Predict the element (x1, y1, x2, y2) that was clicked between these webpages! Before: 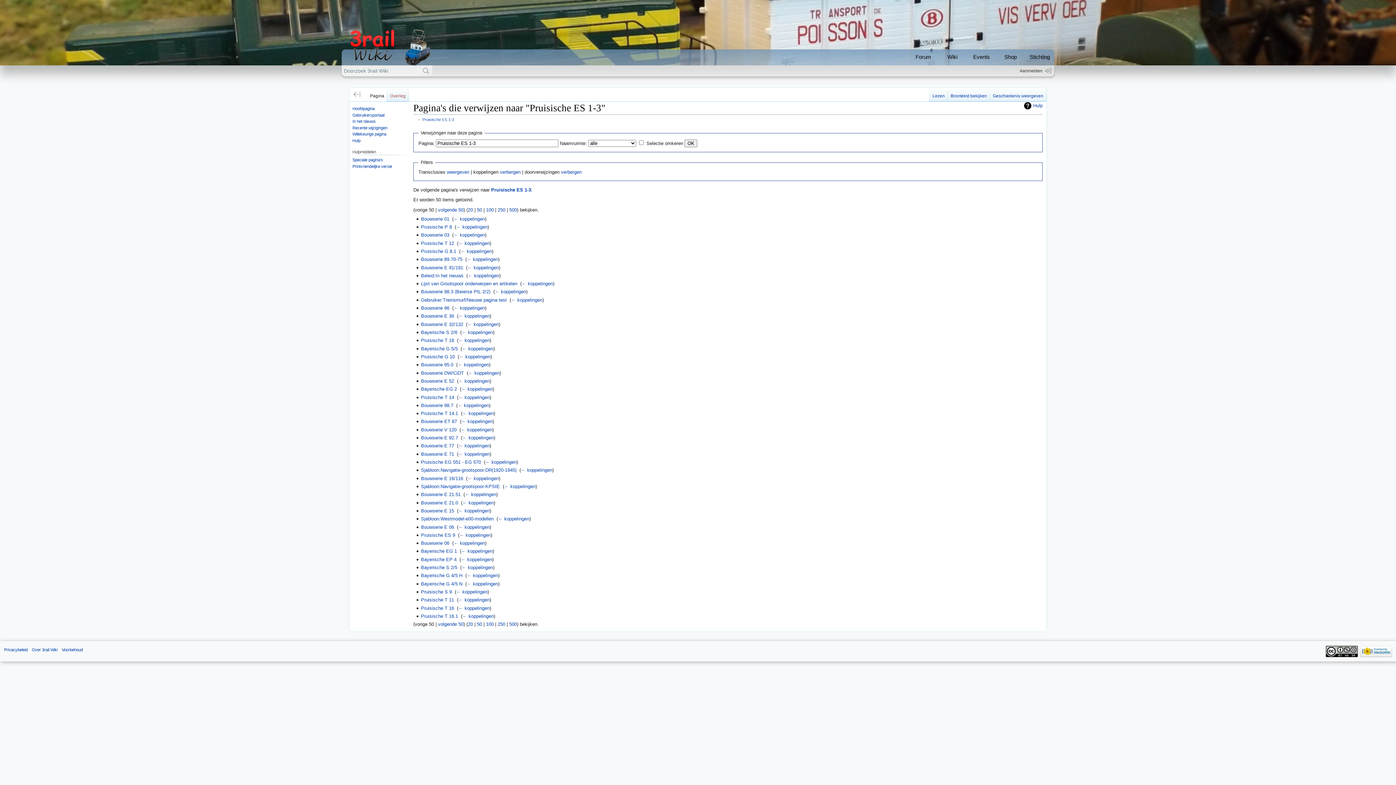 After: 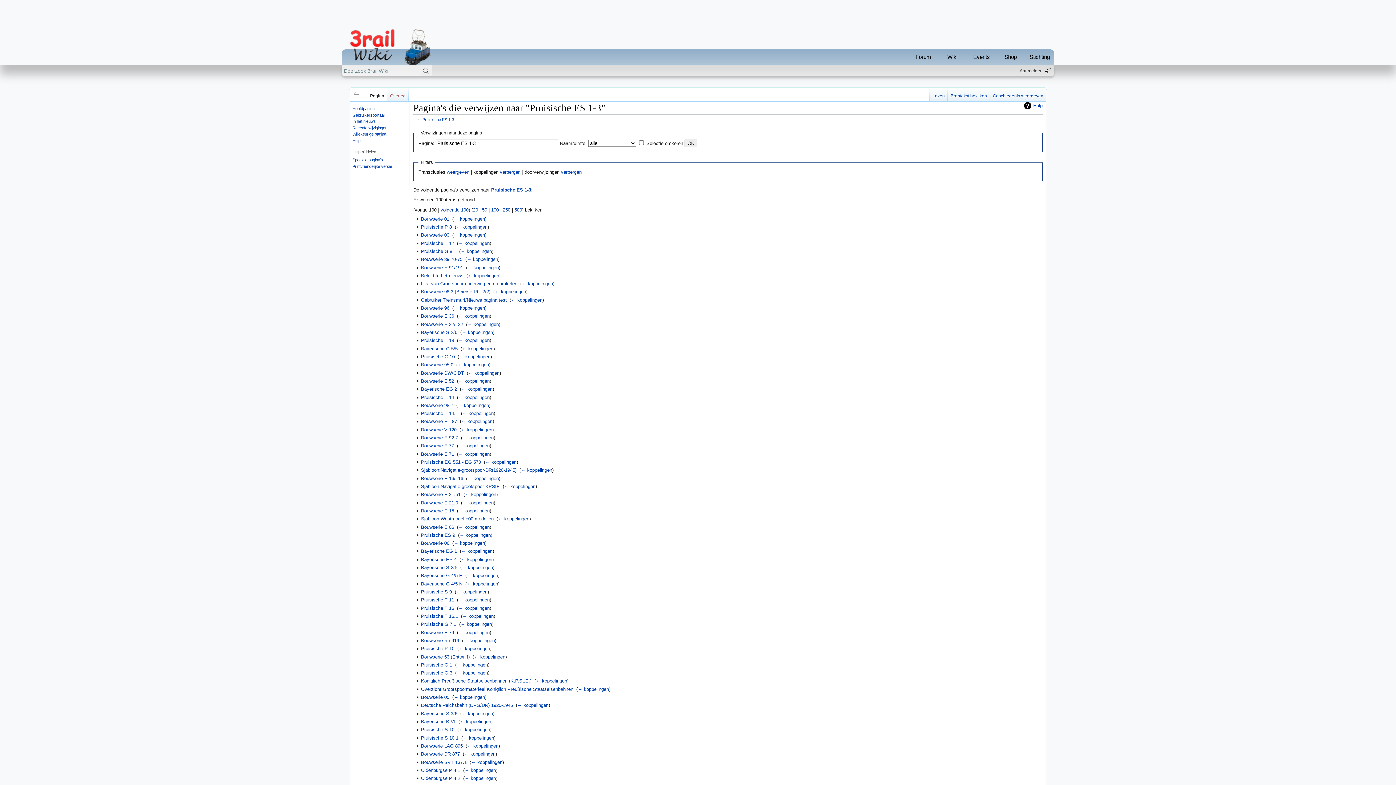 Action: bbox: (486, 207, 493, 212) label: 100